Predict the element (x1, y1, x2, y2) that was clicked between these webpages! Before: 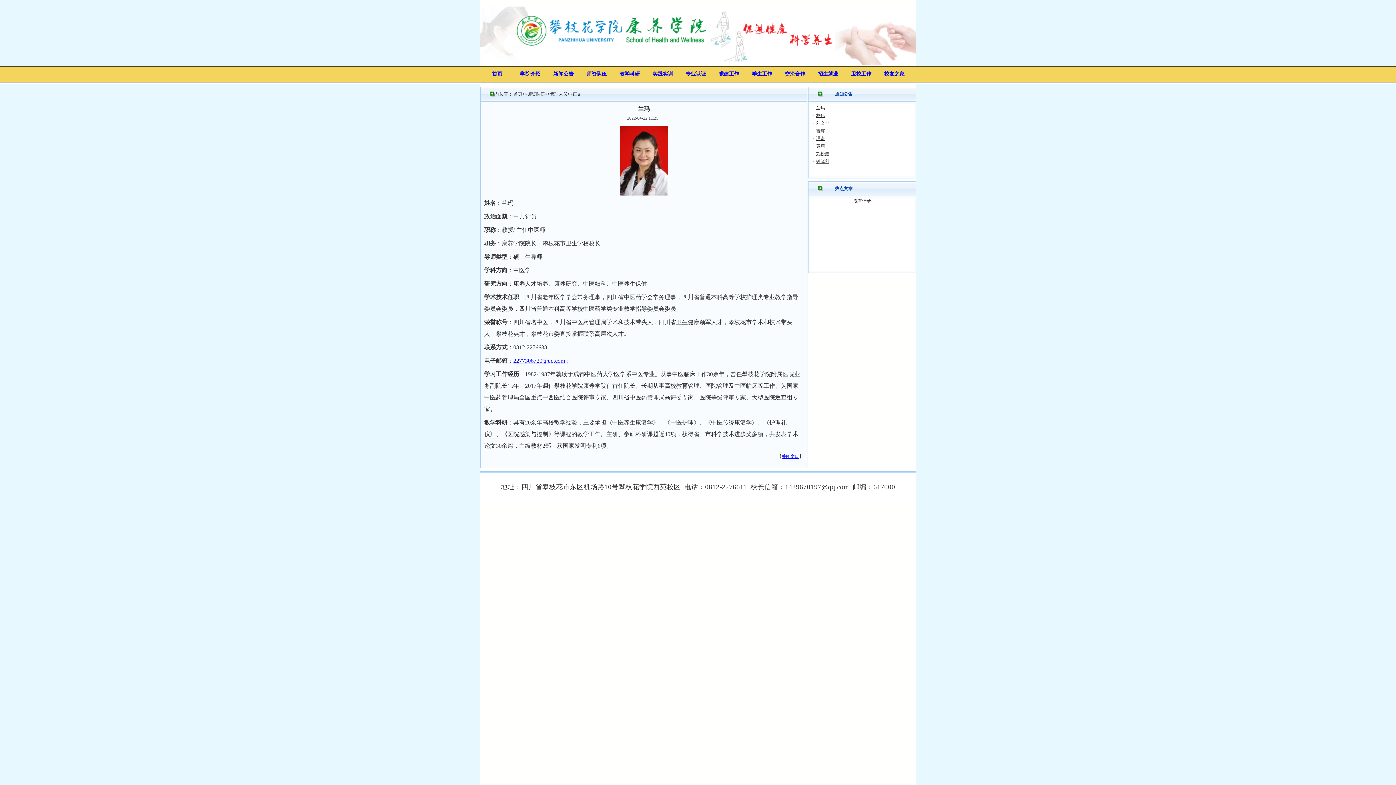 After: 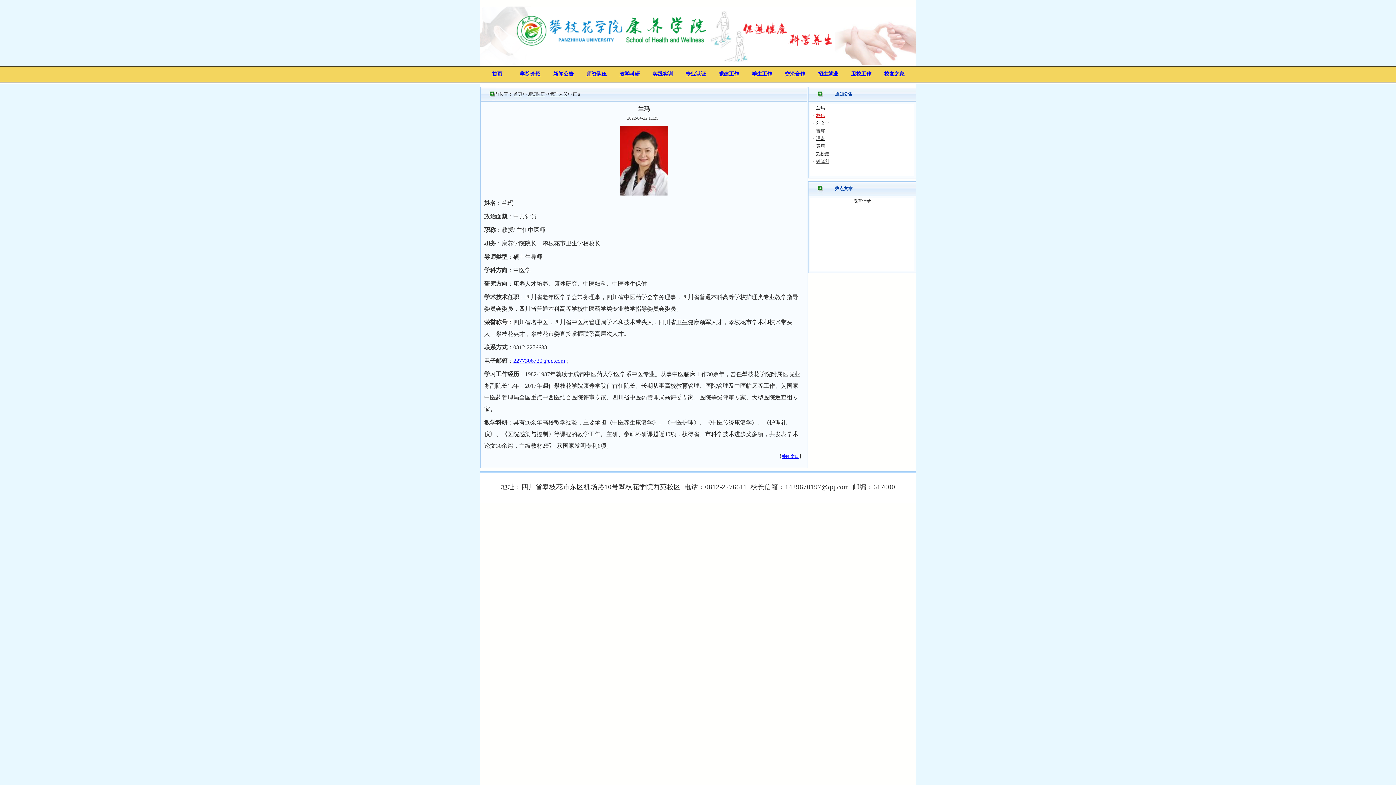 Action: bbox: (816, 113, 825, 118) label: 林伟